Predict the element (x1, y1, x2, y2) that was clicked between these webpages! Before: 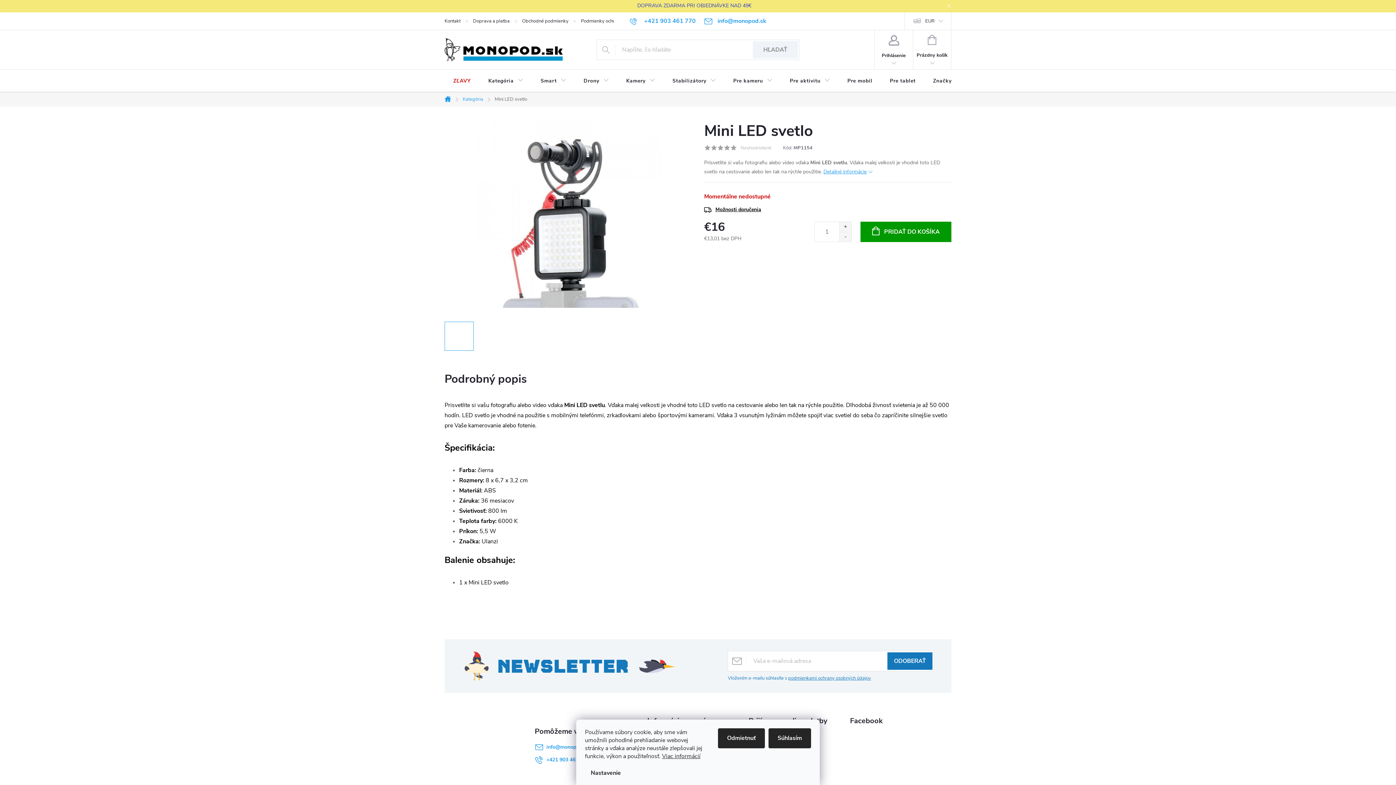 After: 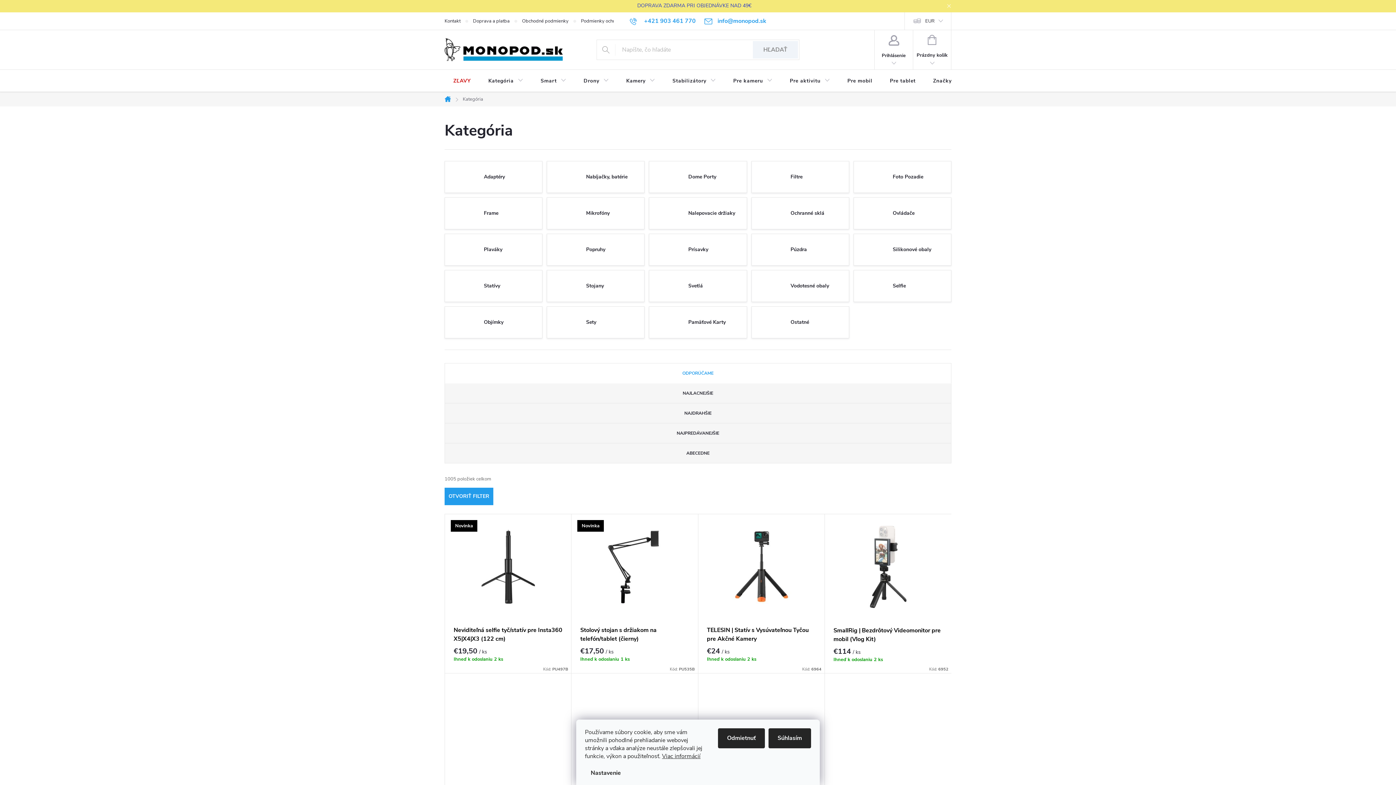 Action: label: Kategória bbox: (457, 92, 489, 106)